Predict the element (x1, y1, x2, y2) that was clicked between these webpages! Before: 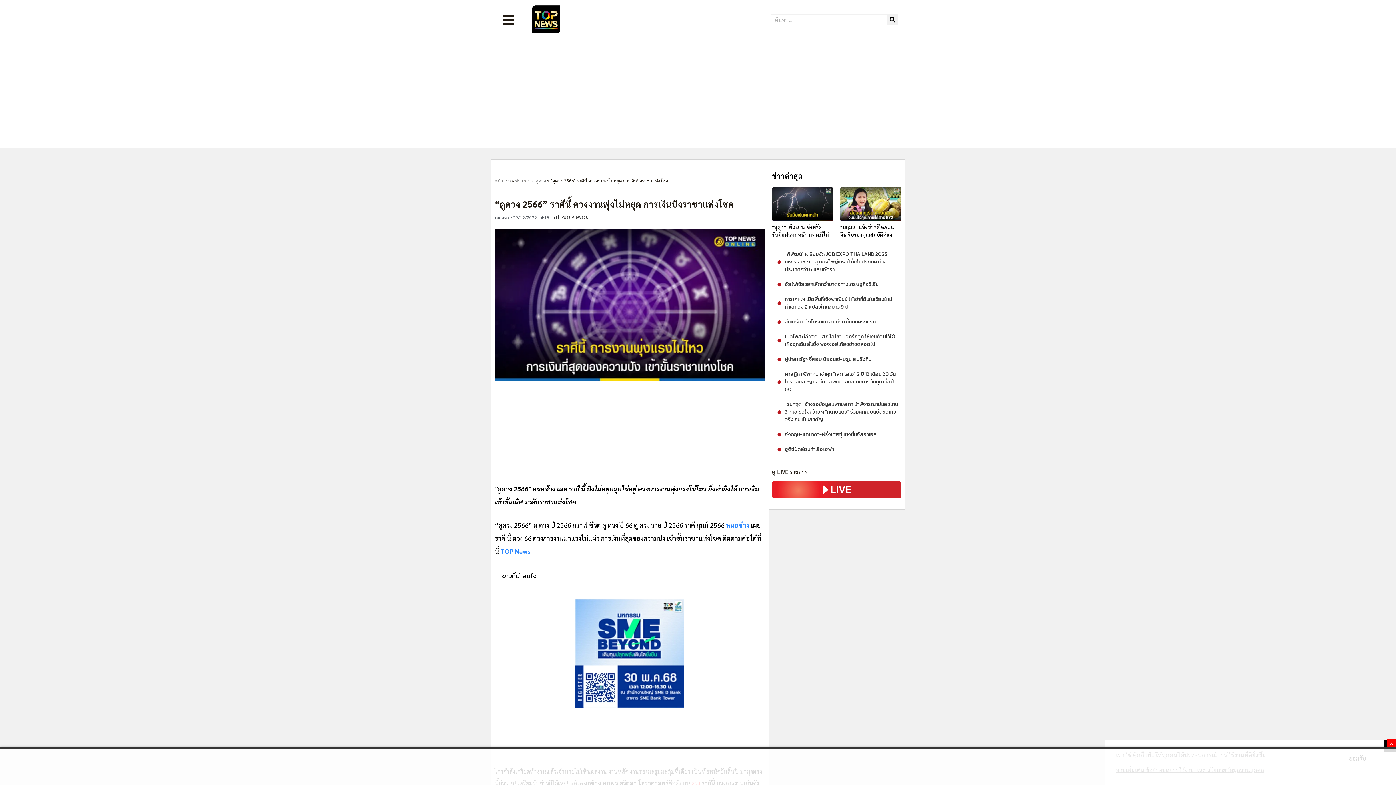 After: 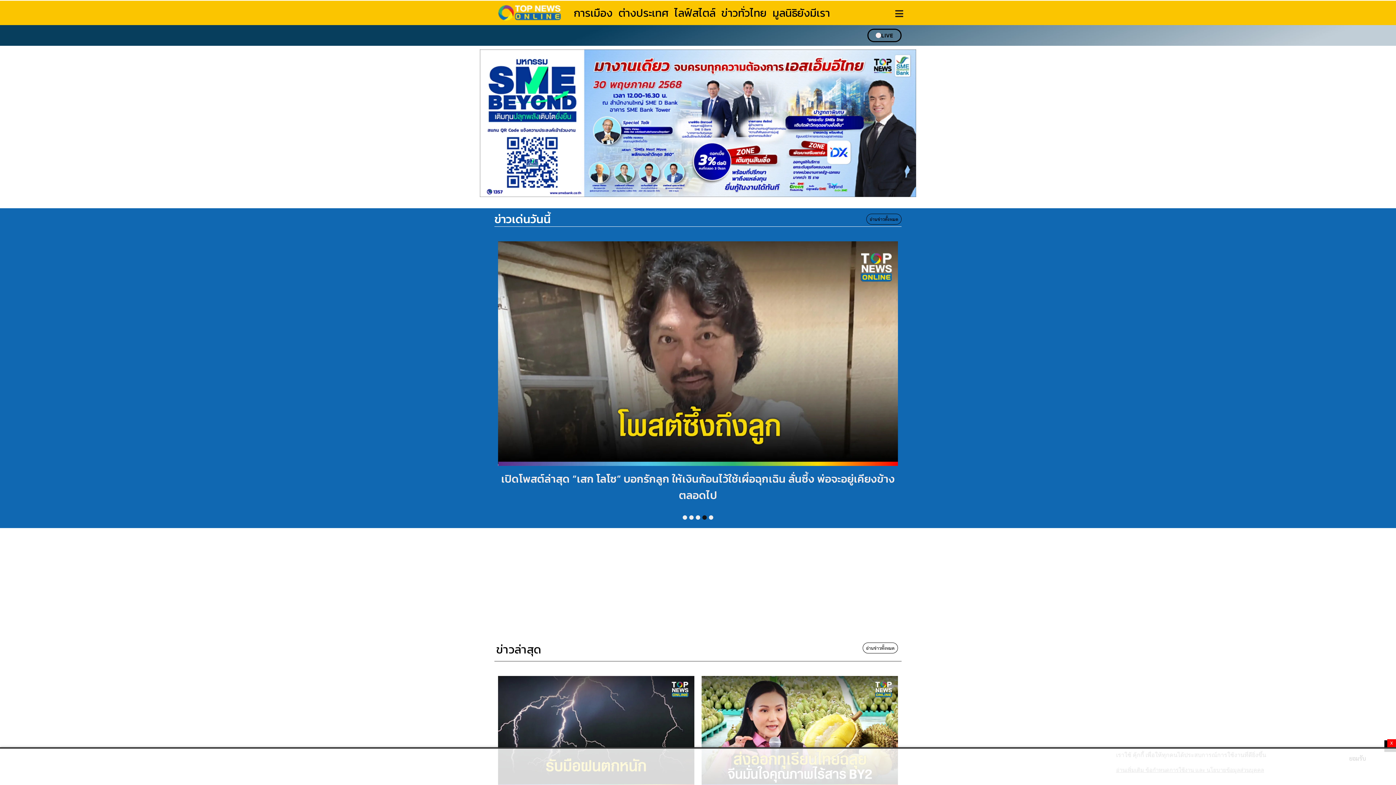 Action: label: หน้าแรก bbox: (494, 178, 510, 183)